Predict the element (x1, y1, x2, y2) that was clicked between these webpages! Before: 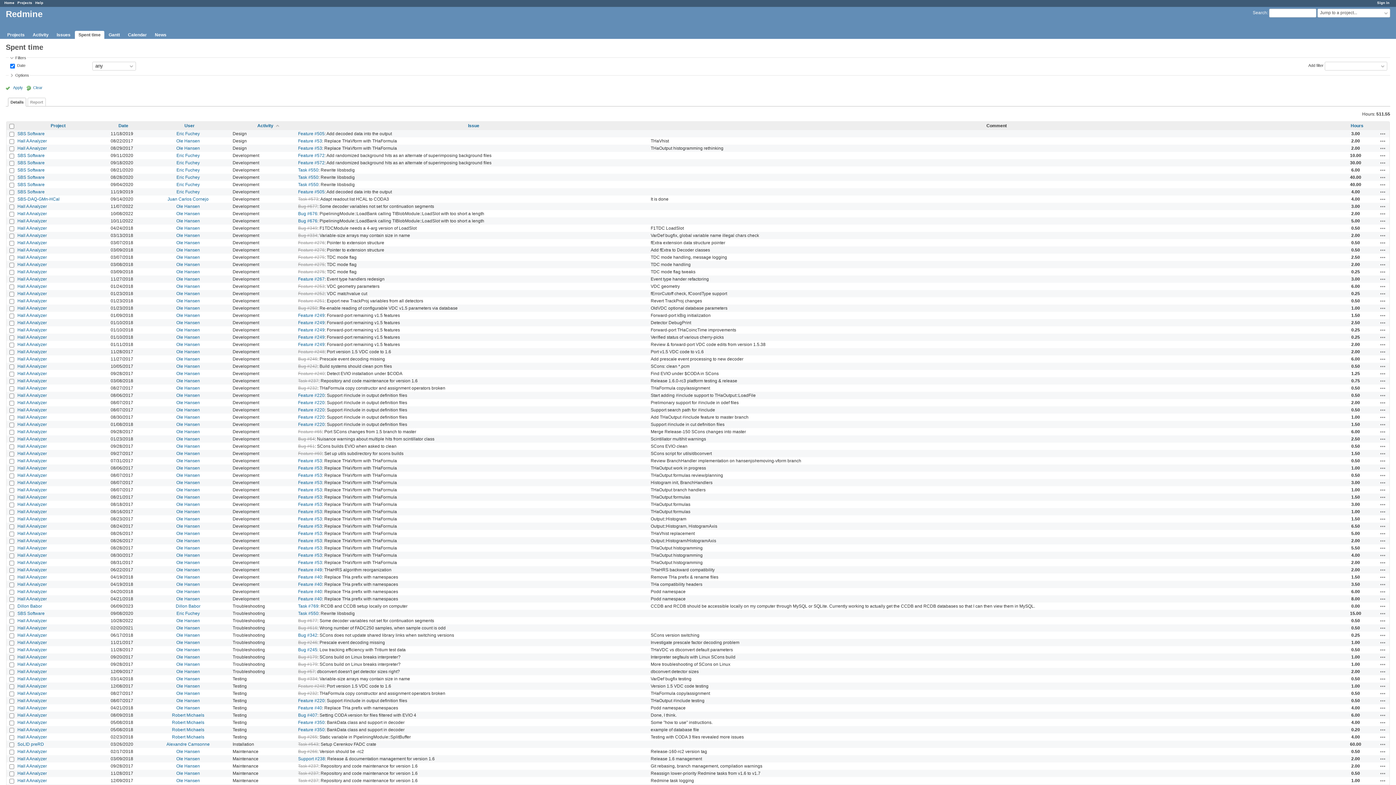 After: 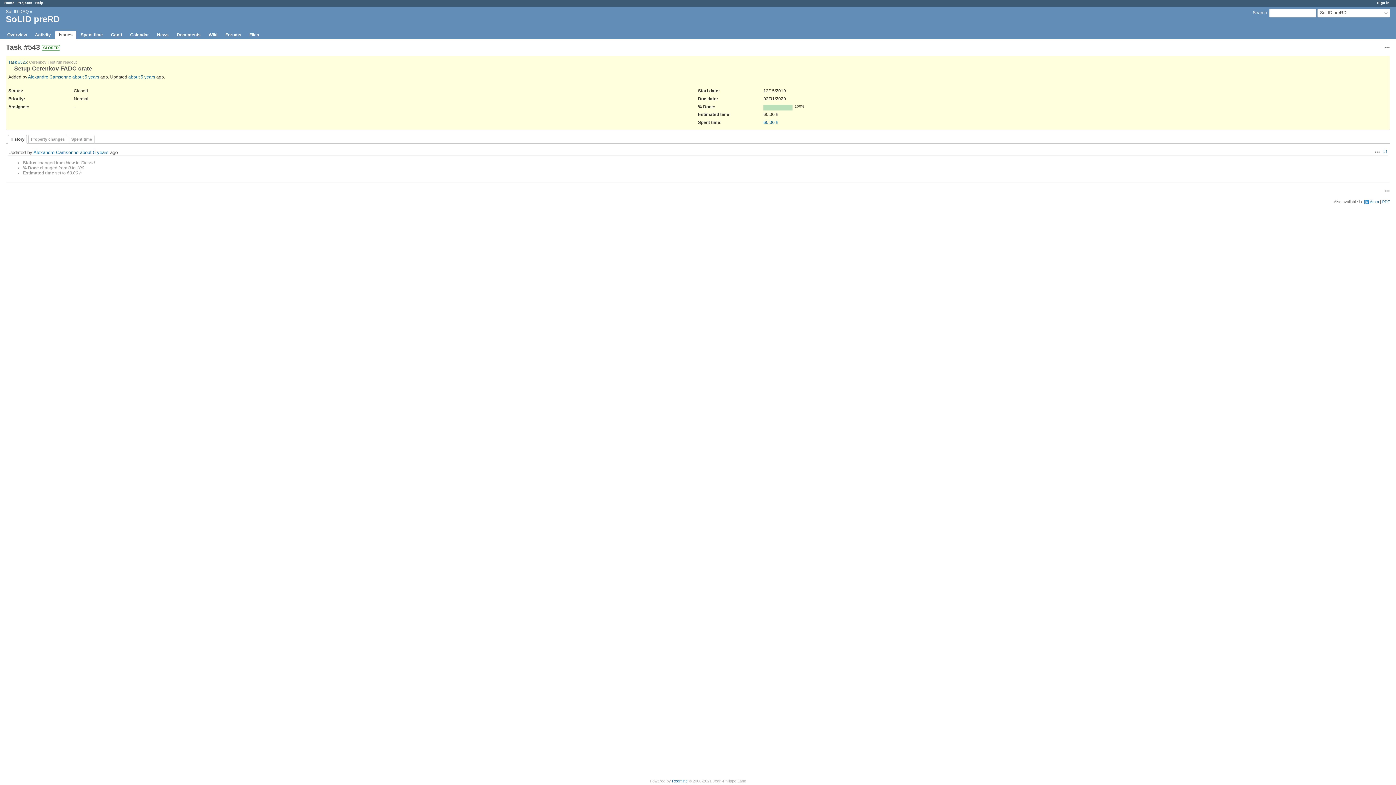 Action: label: Task #543 bbox: (298, 742, 318, 747)